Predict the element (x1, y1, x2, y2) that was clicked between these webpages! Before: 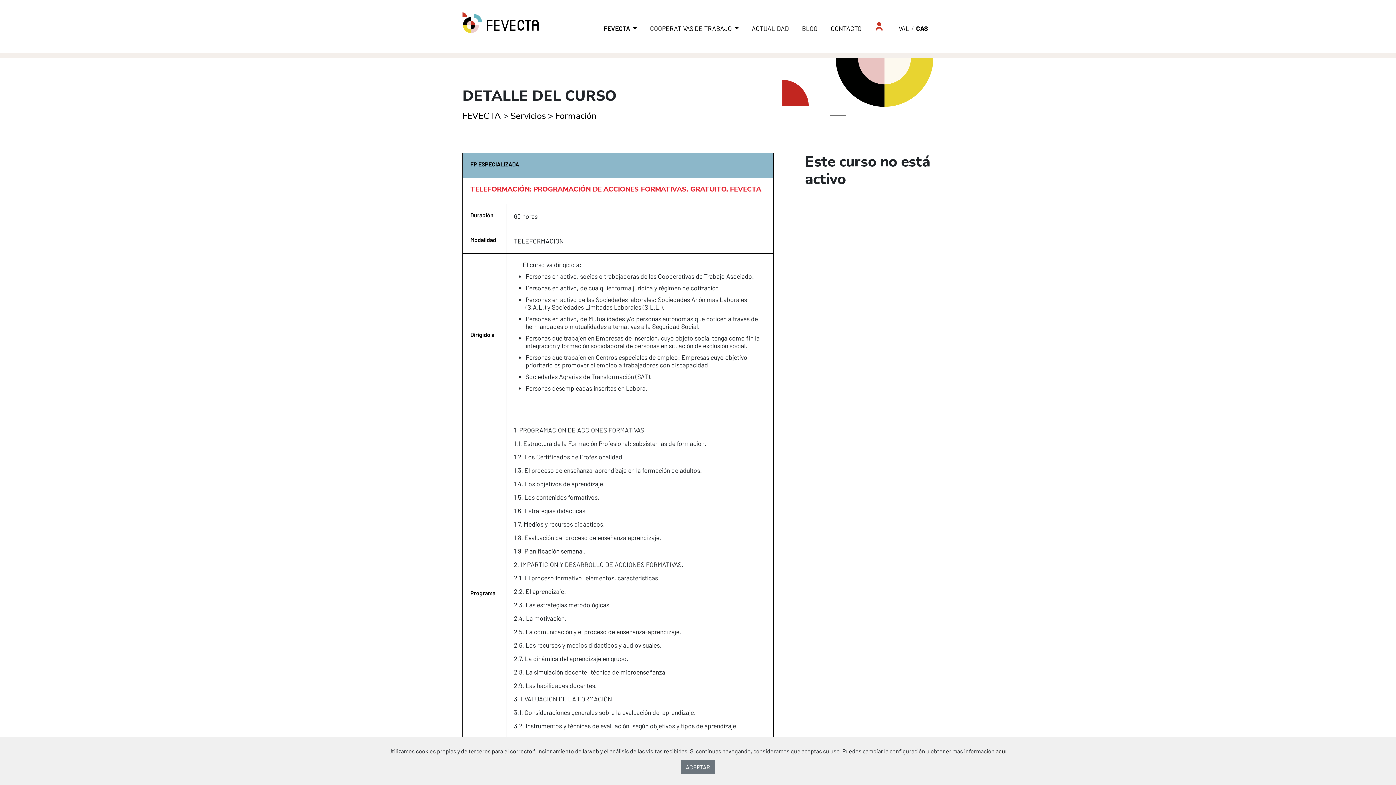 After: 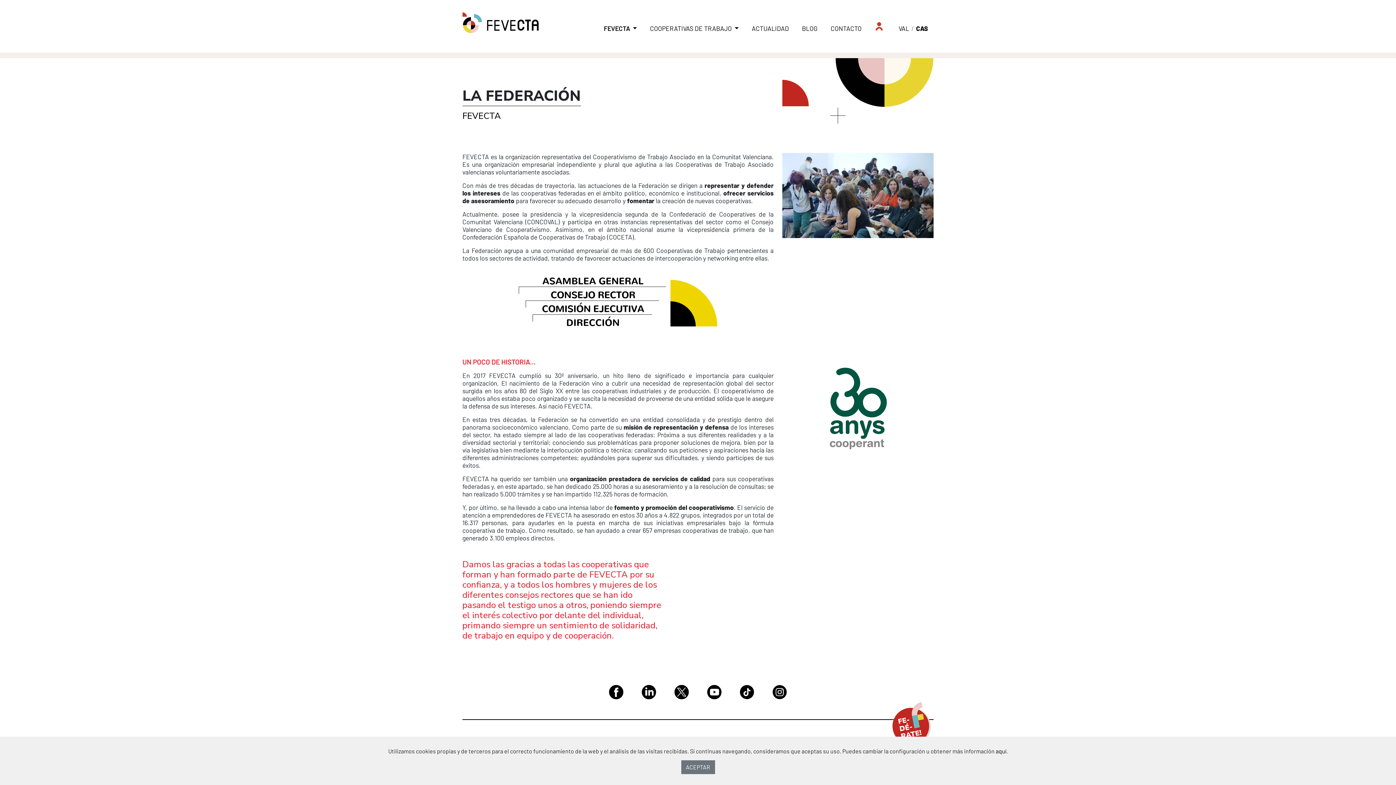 Action: bbox: (462, 110, 501, 121) label: FEVECTA